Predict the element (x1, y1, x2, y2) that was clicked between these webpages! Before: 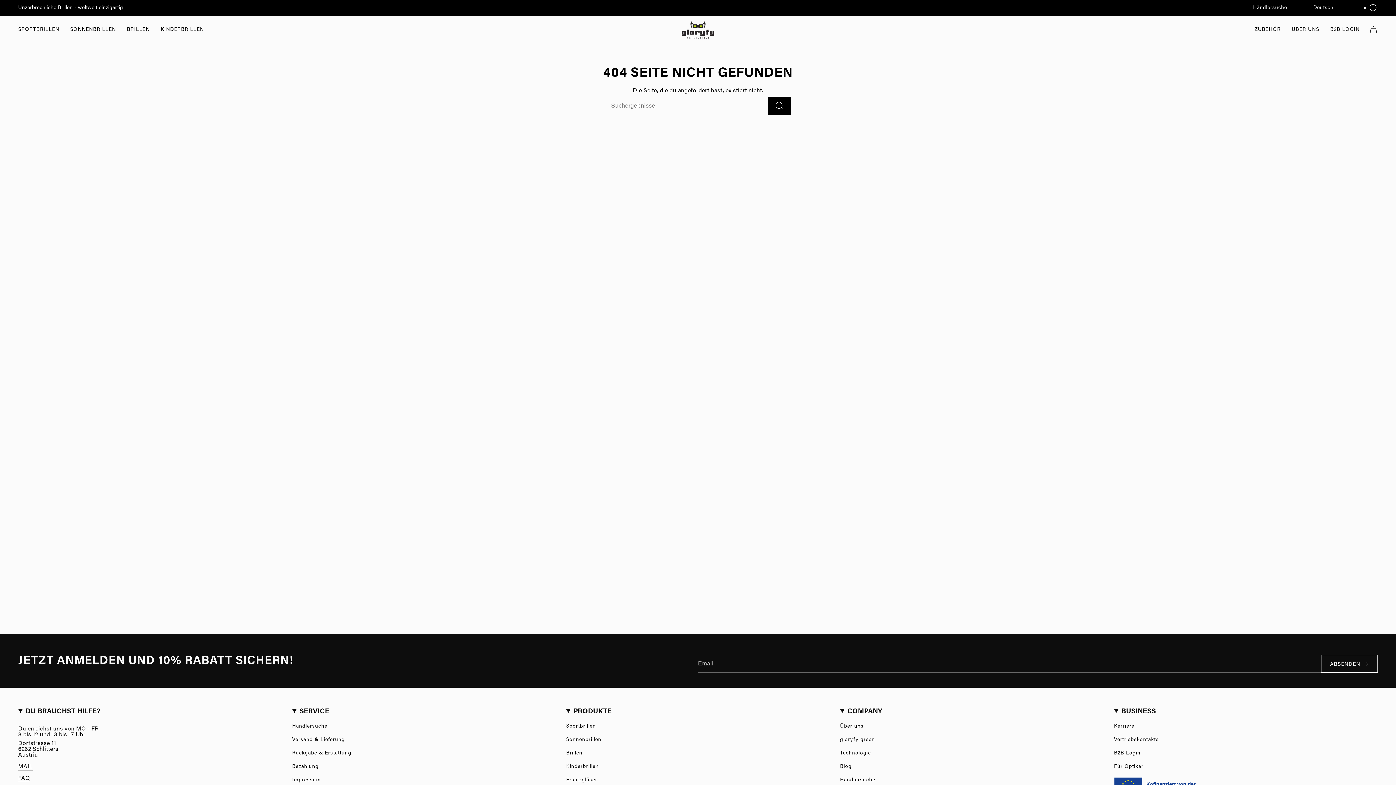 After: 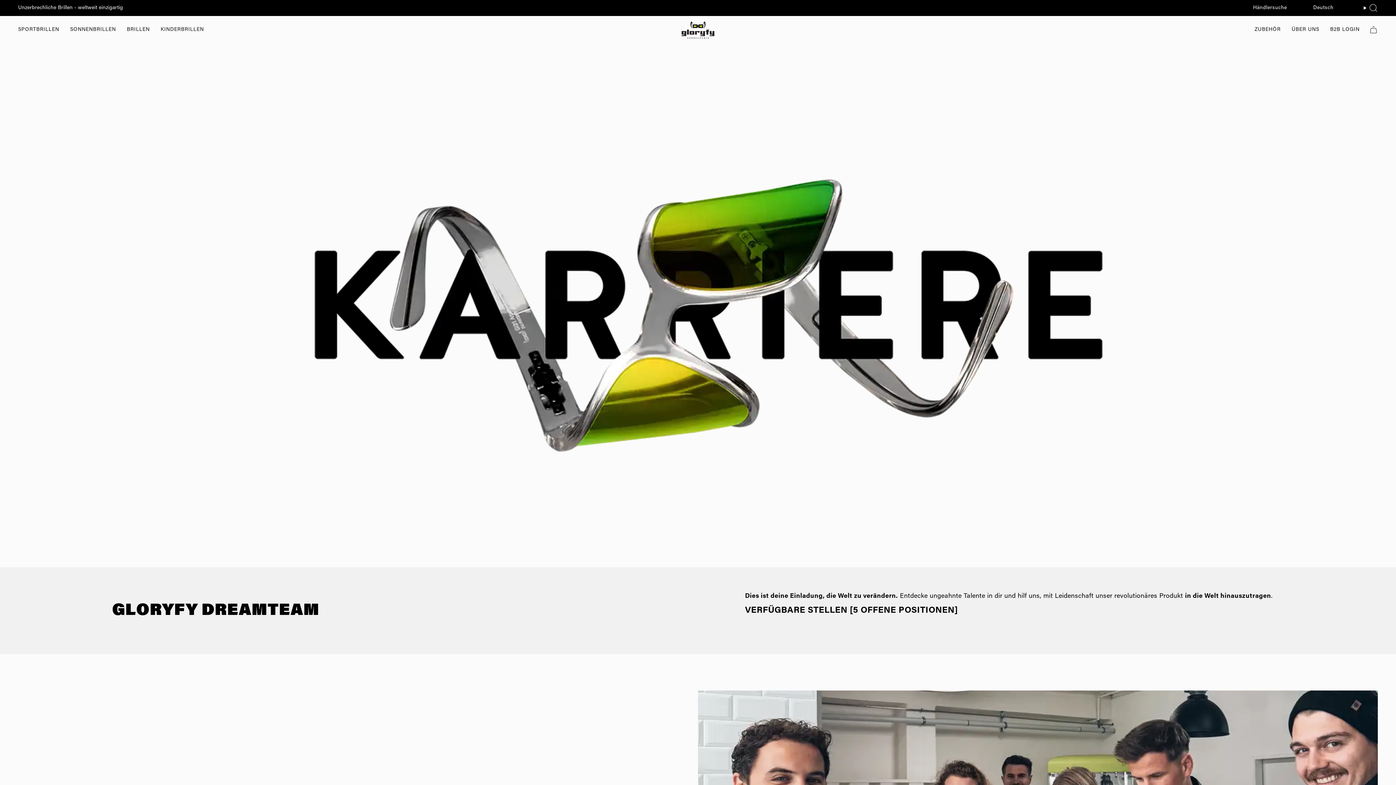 Action: label: Karriere bbox: (1114, 723, 1134, 729)